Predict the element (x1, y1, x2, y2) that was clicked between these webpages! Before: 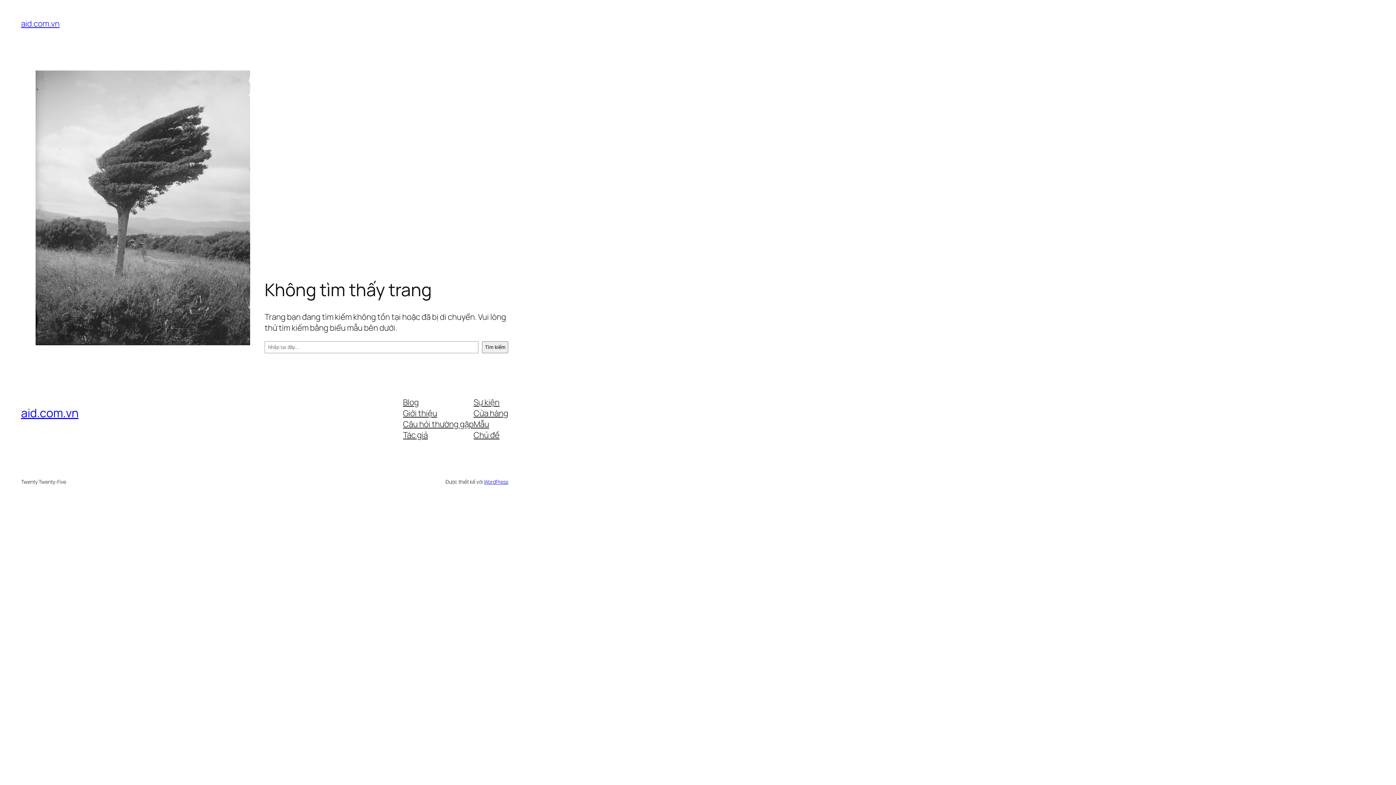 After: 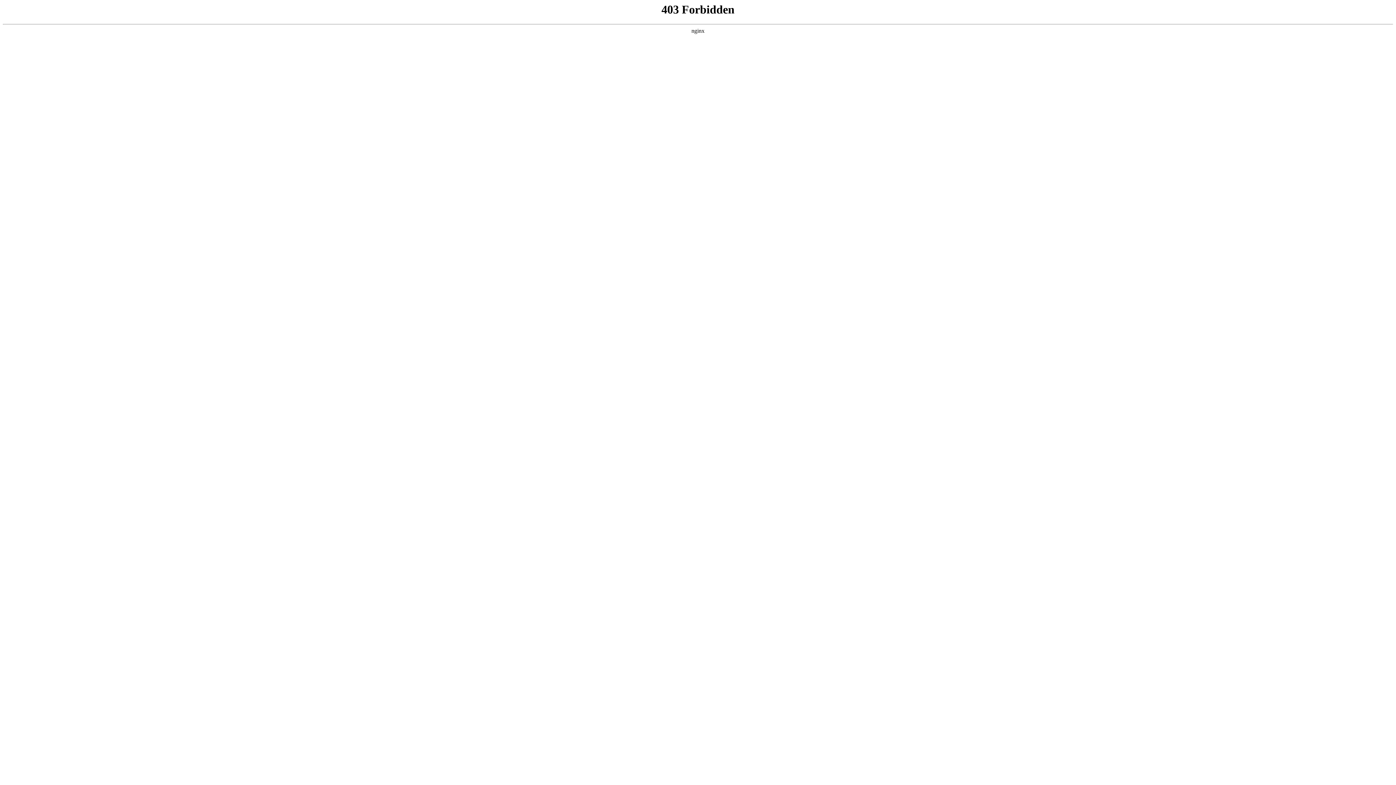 Action: bbox: (483, 478, 508, 485) label: WordPress